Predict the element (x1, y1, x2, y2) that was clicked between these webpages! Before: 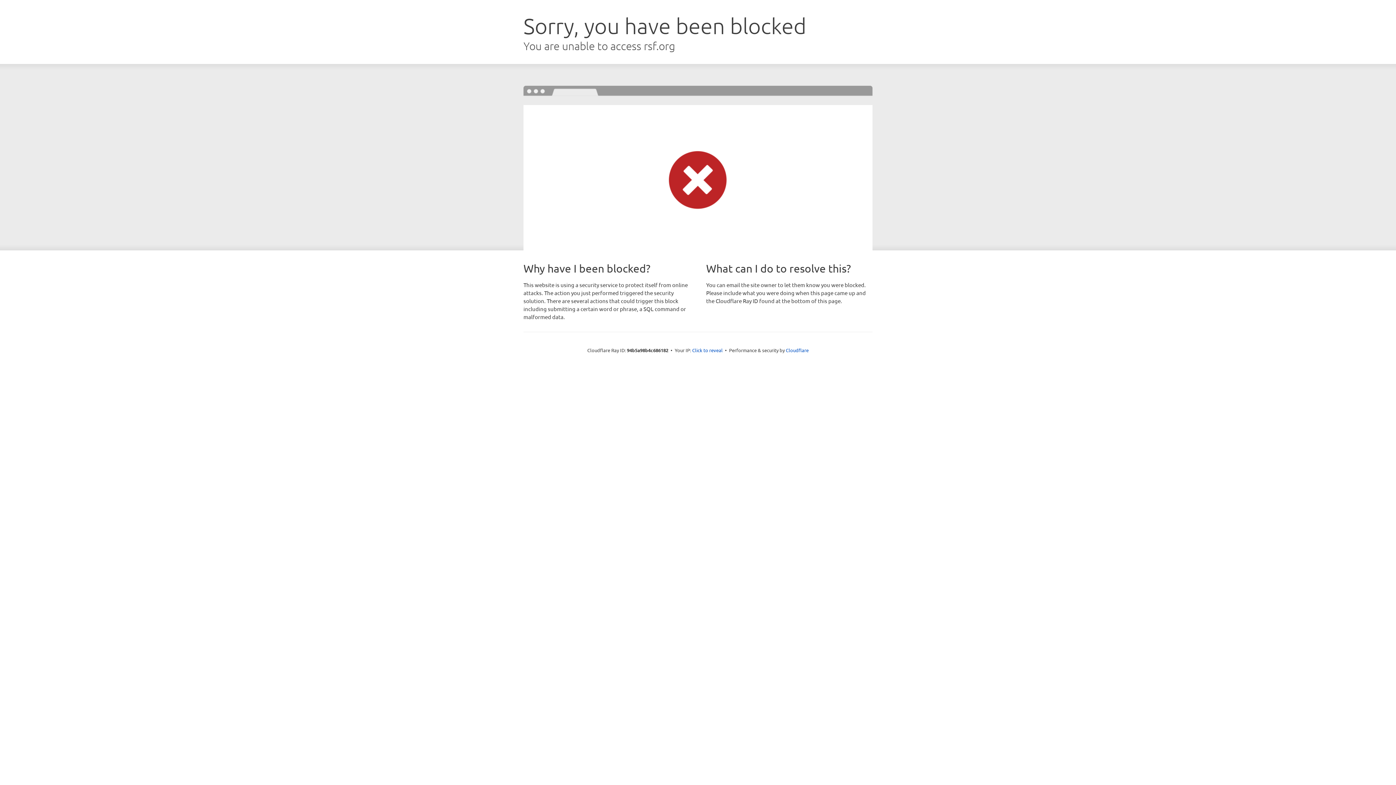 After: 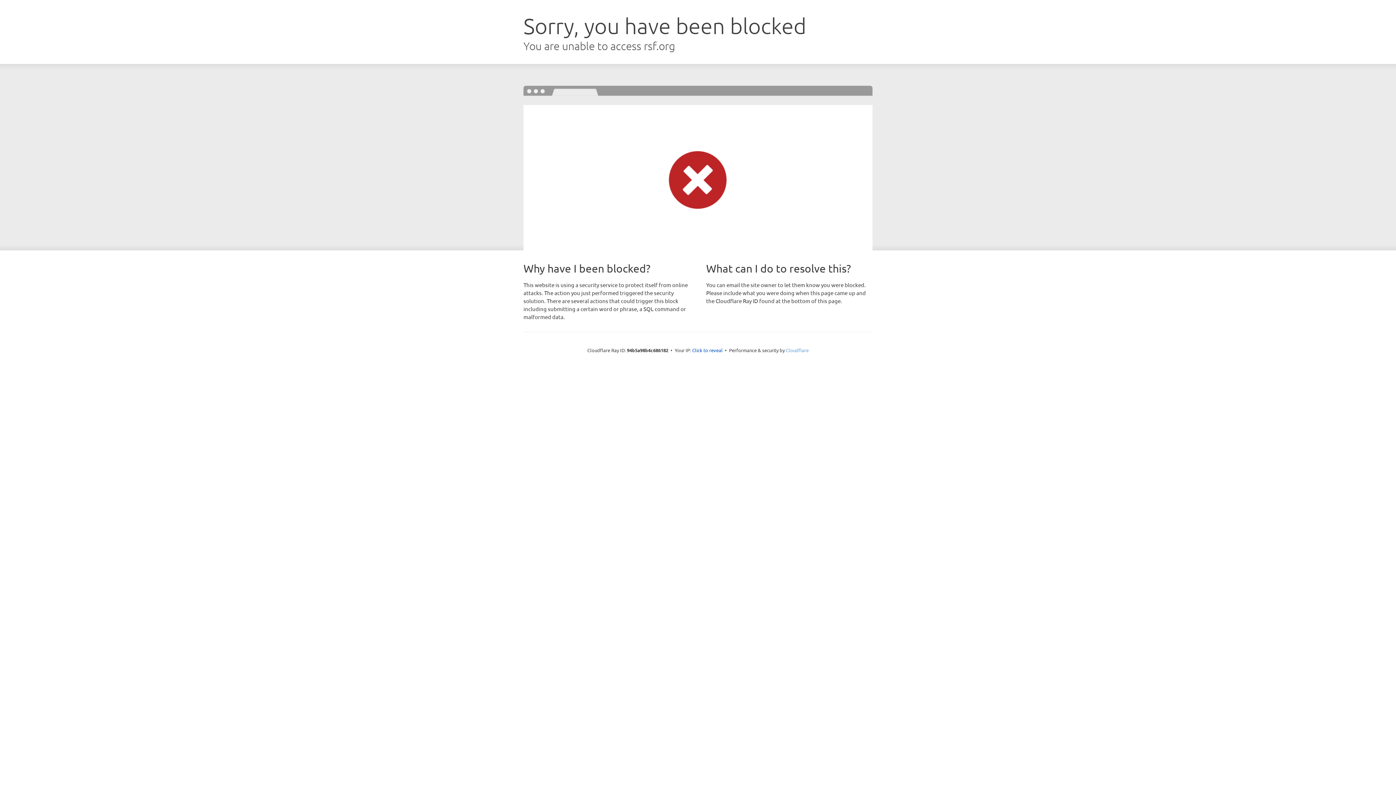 Action: bbox: (786, 347, 808, 353) label: Cloudflare